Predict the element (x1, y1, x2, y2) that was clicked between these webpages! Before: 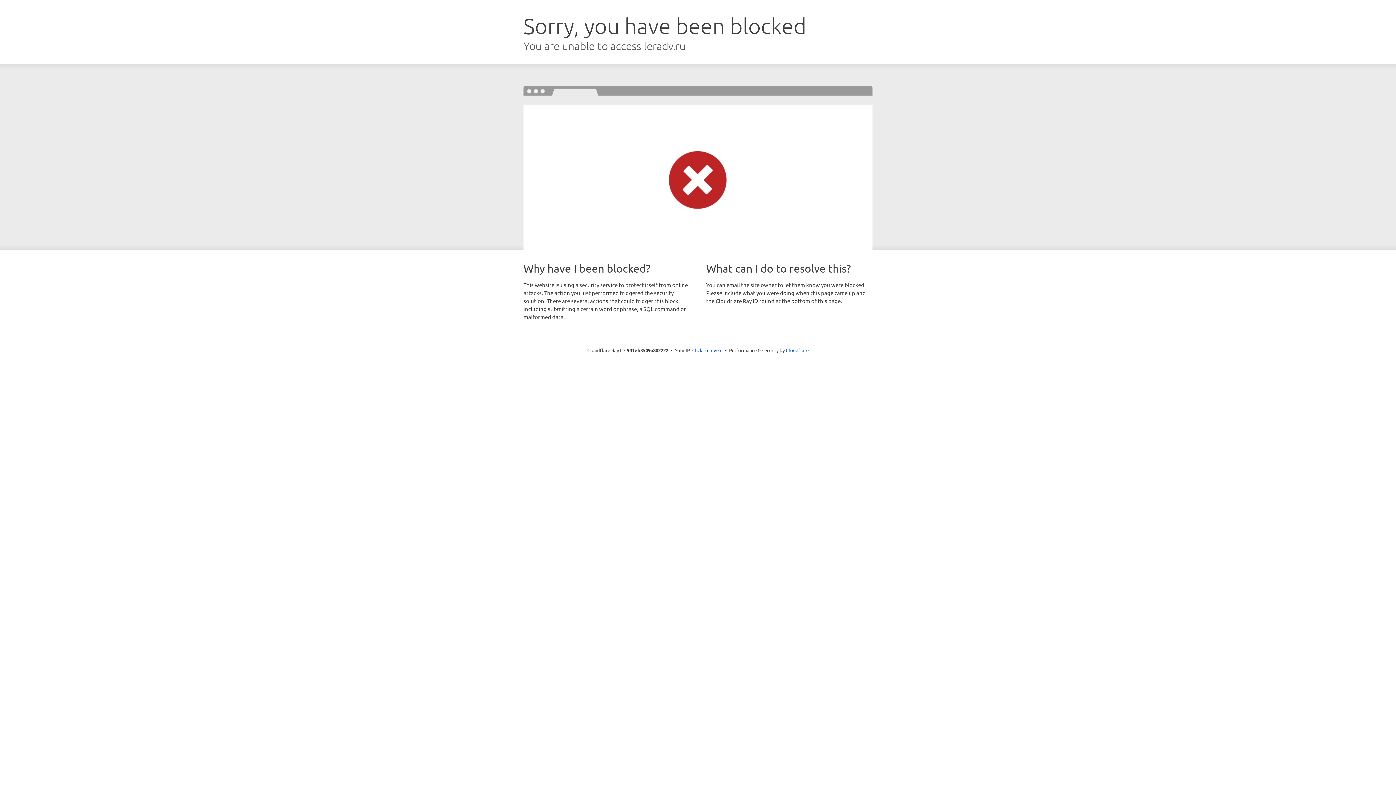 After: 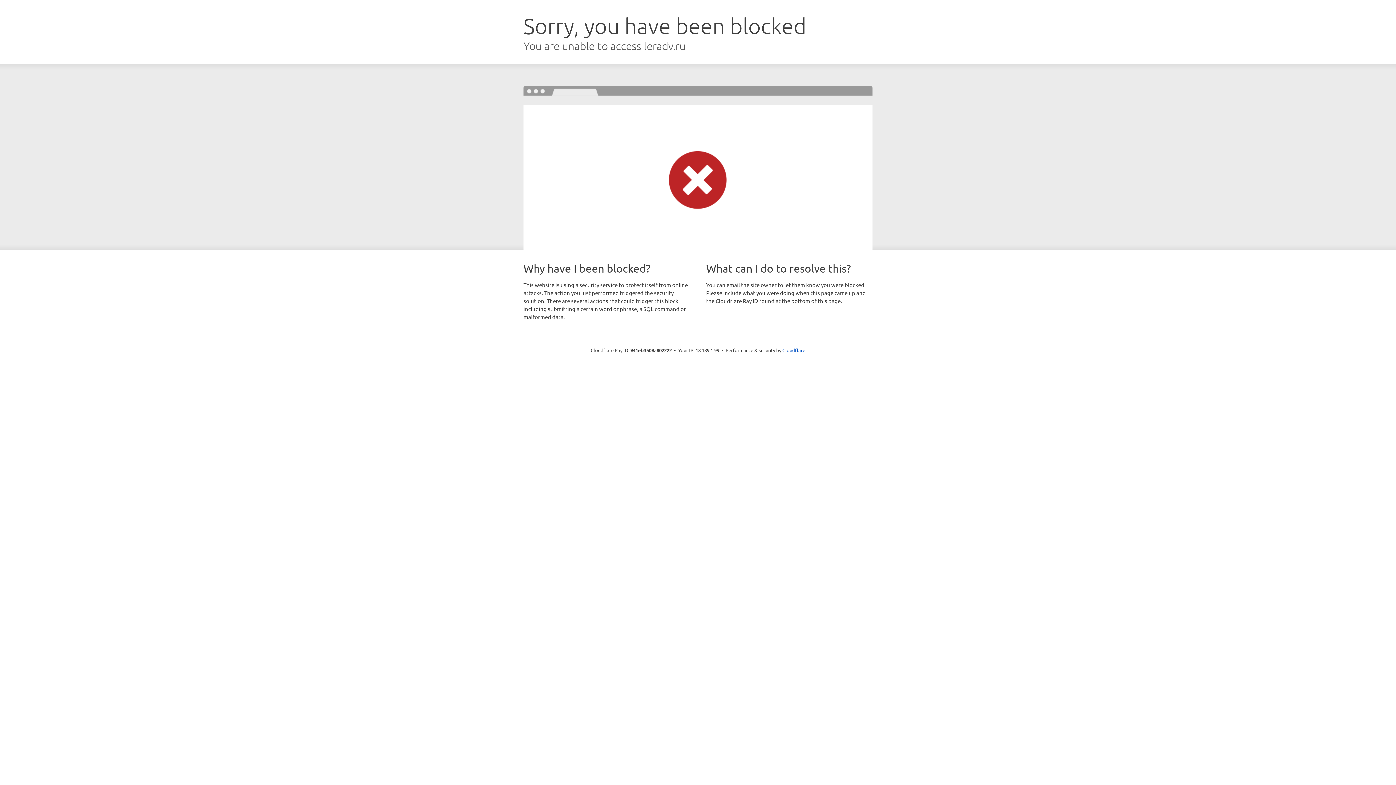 Action: label: Click to reveal bbox: (692, 346, 722, 353)